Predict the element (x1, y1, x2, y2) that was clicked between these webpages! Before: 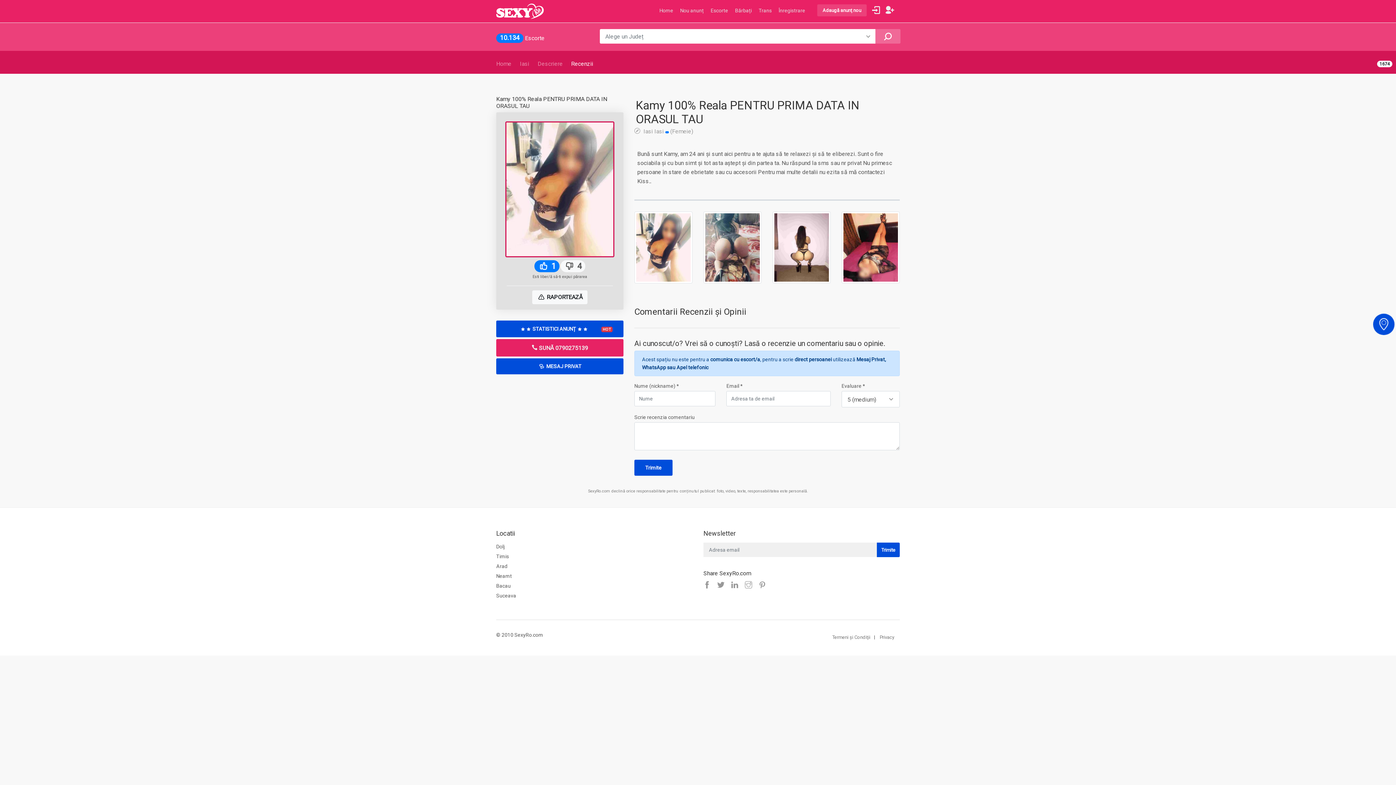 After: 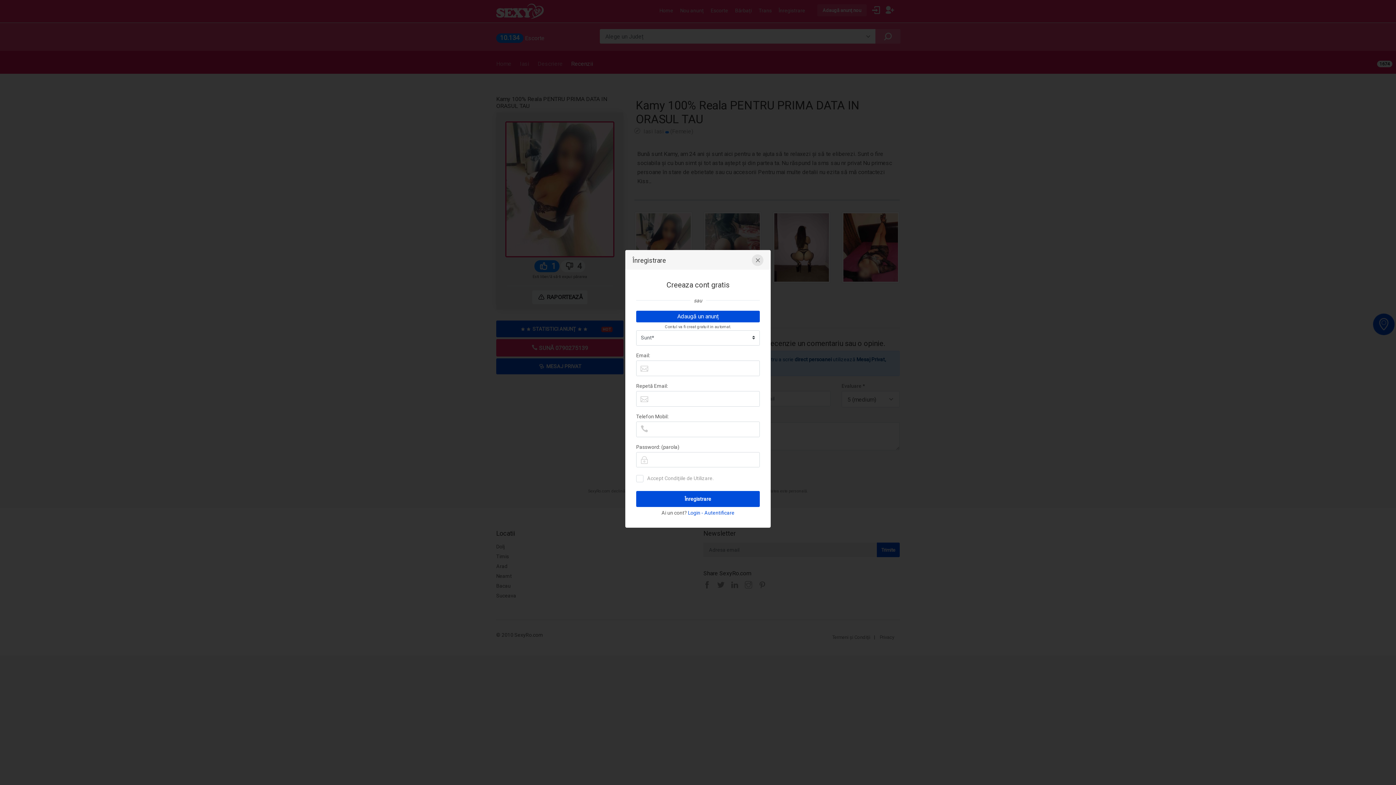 Action: bbox: (776, 6, 808, 20) label: Înregistrare